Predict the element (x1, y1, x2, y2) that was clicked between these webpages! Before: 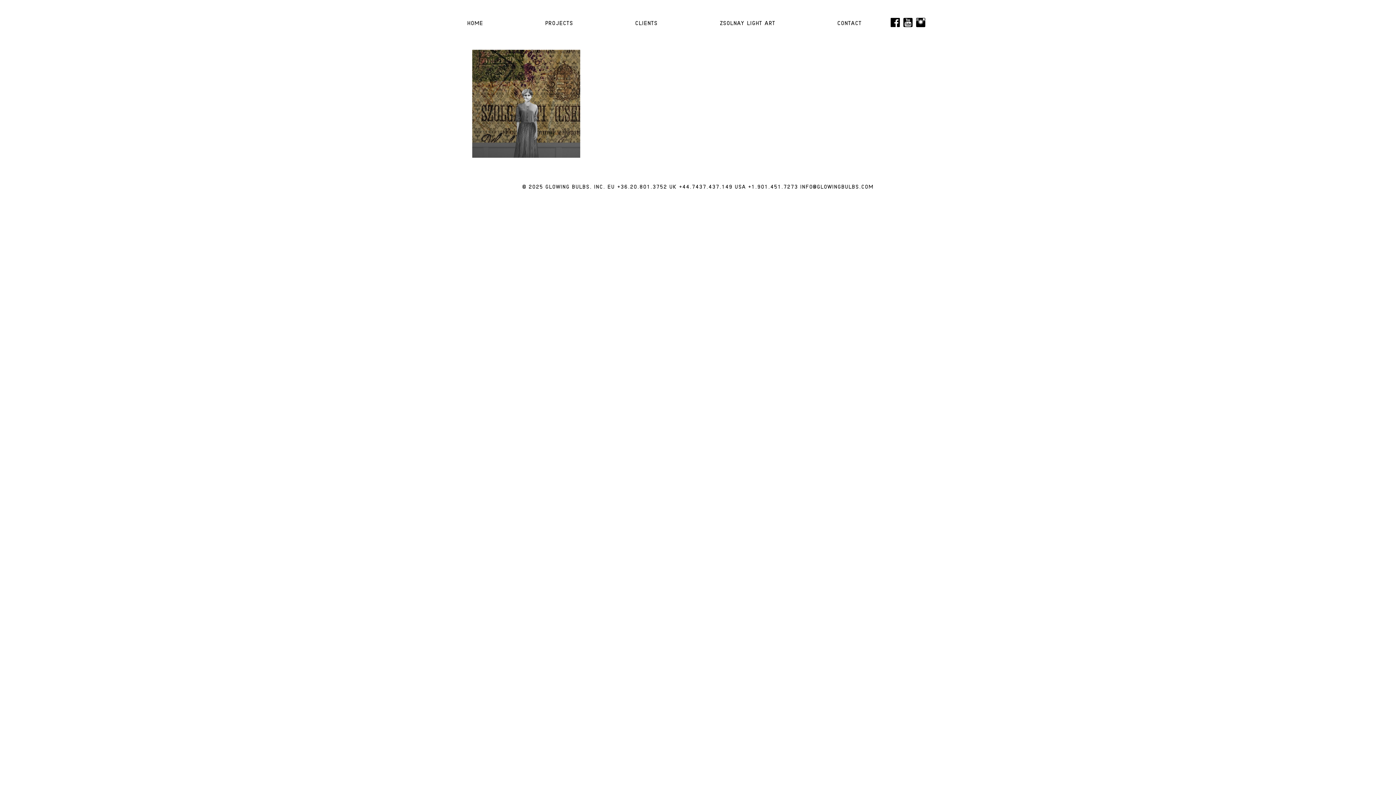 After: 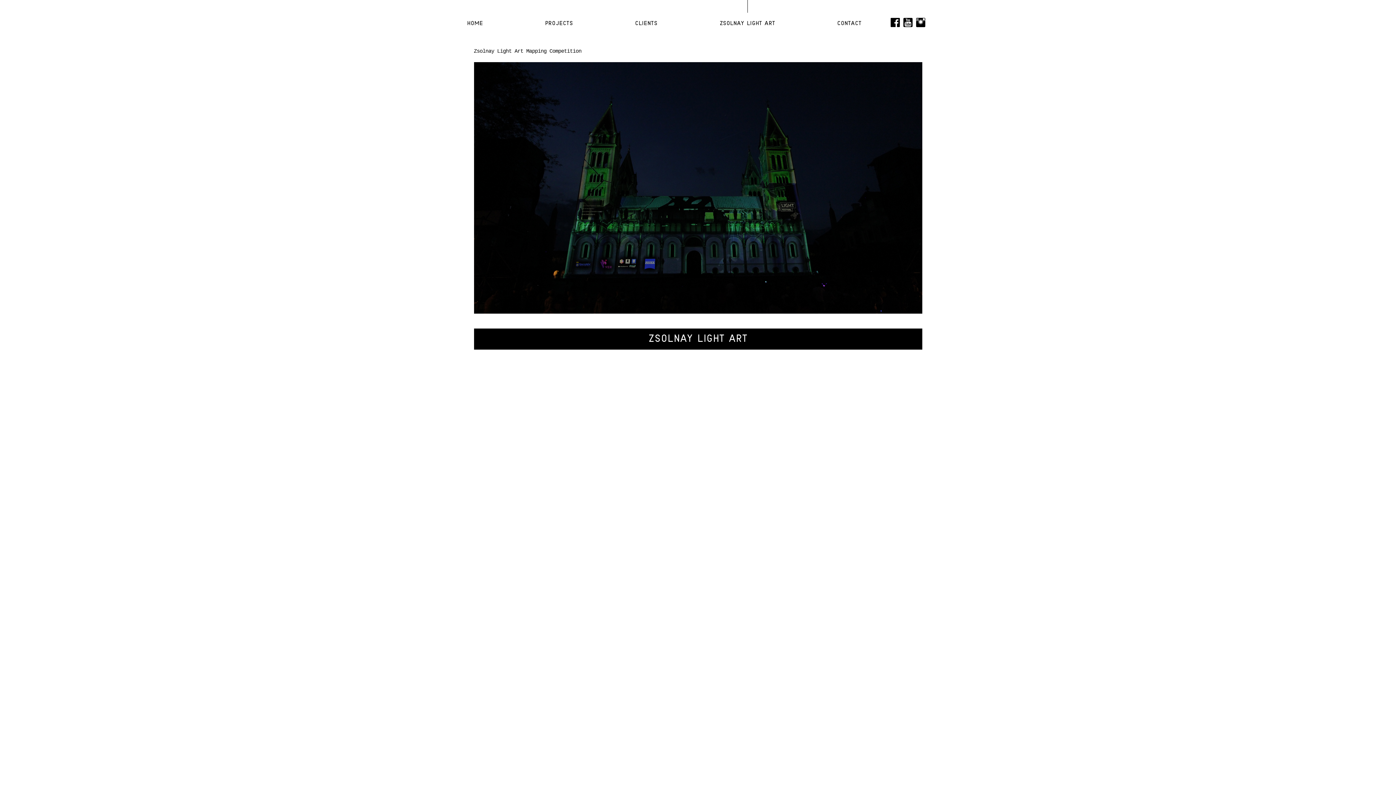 Action: label: ZSOLNAY LIGHT ART bbox: (719, 0, 775, 47)